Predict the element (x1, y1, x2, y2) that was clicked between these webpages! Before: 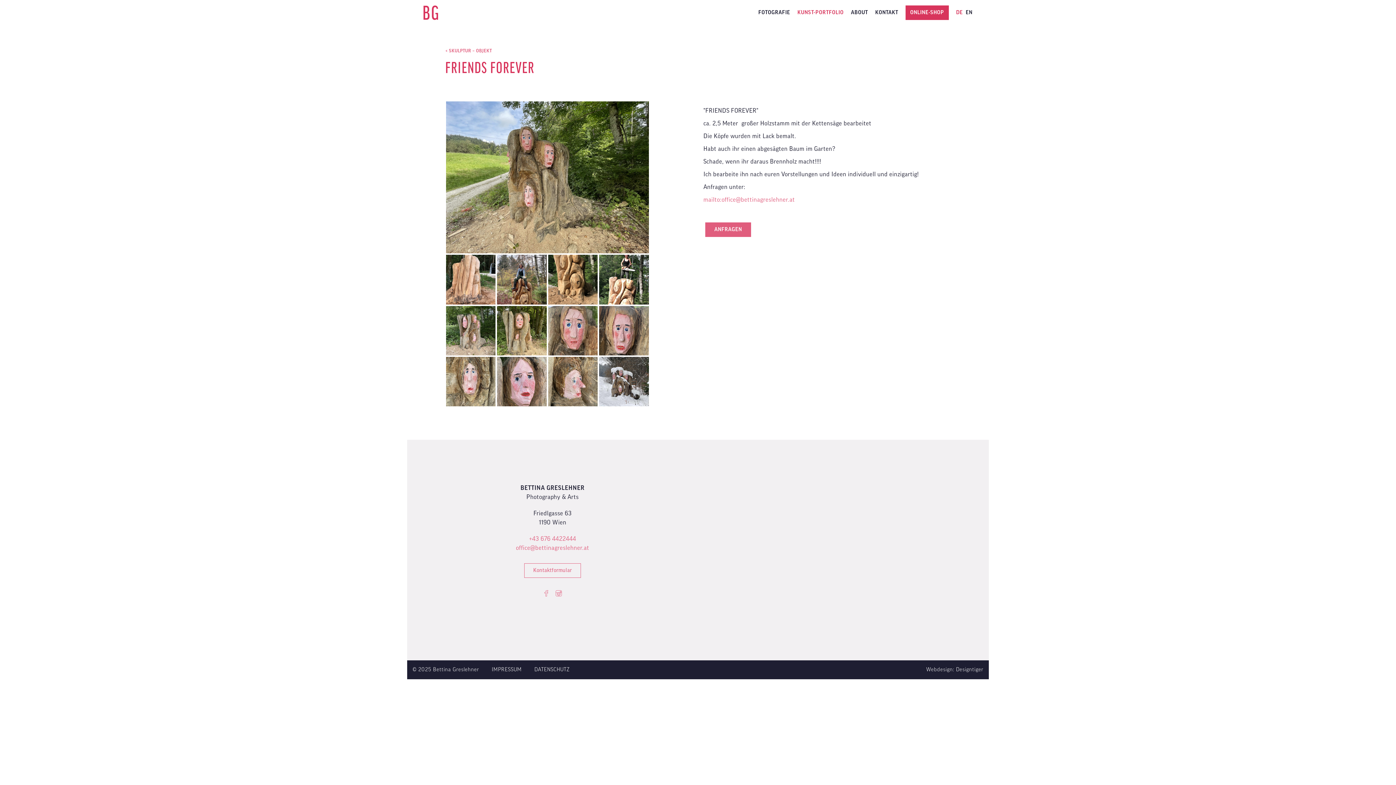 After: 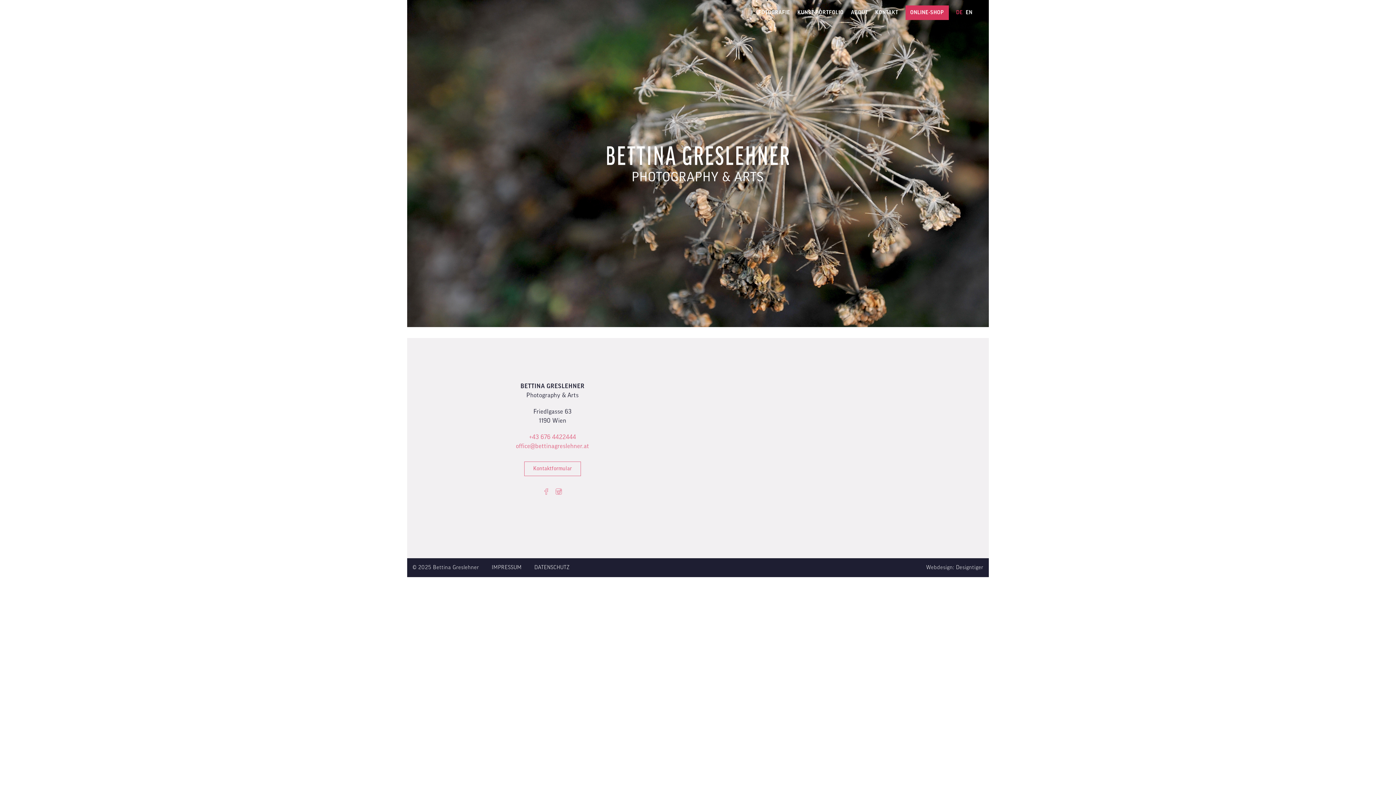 Action: label: Bettina Greslehner bbox: (423, 5, 438, 20)